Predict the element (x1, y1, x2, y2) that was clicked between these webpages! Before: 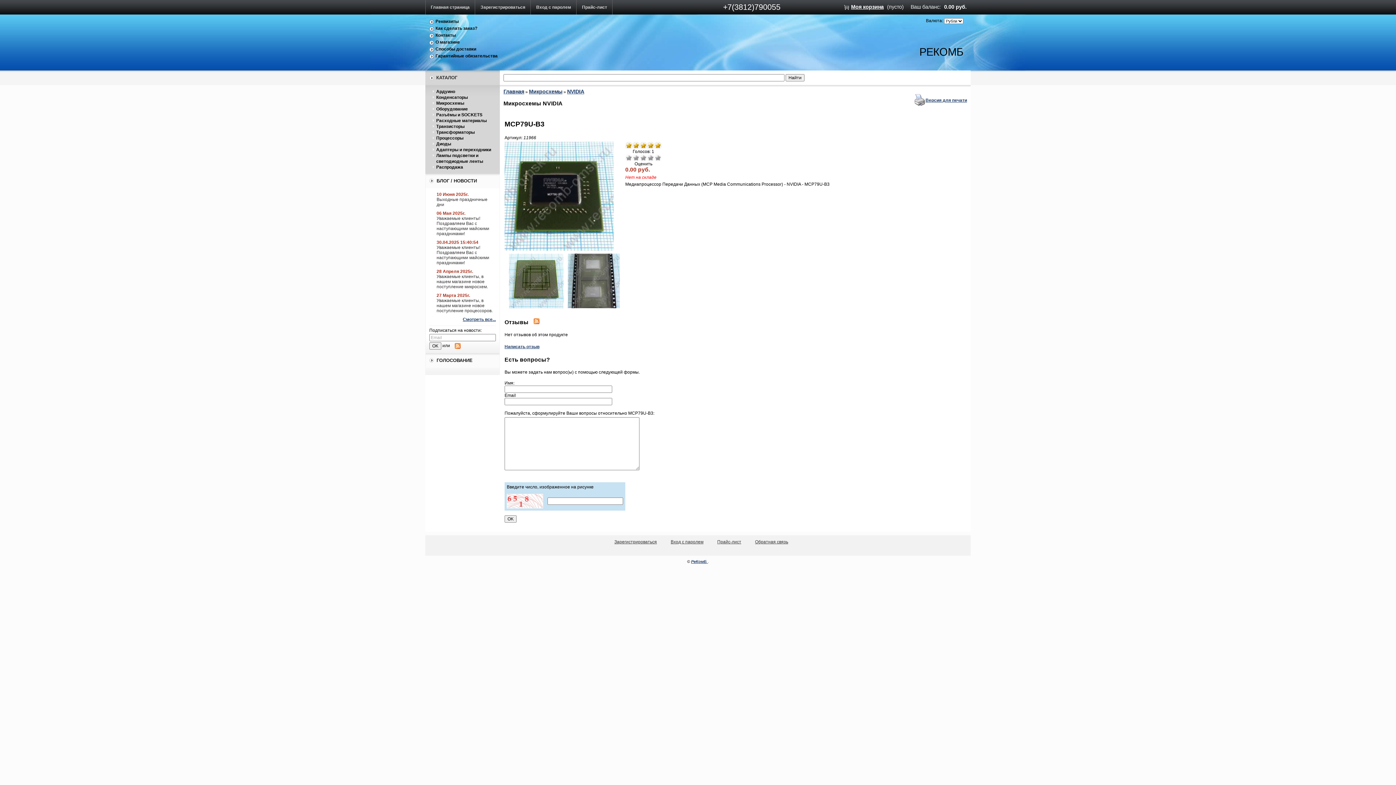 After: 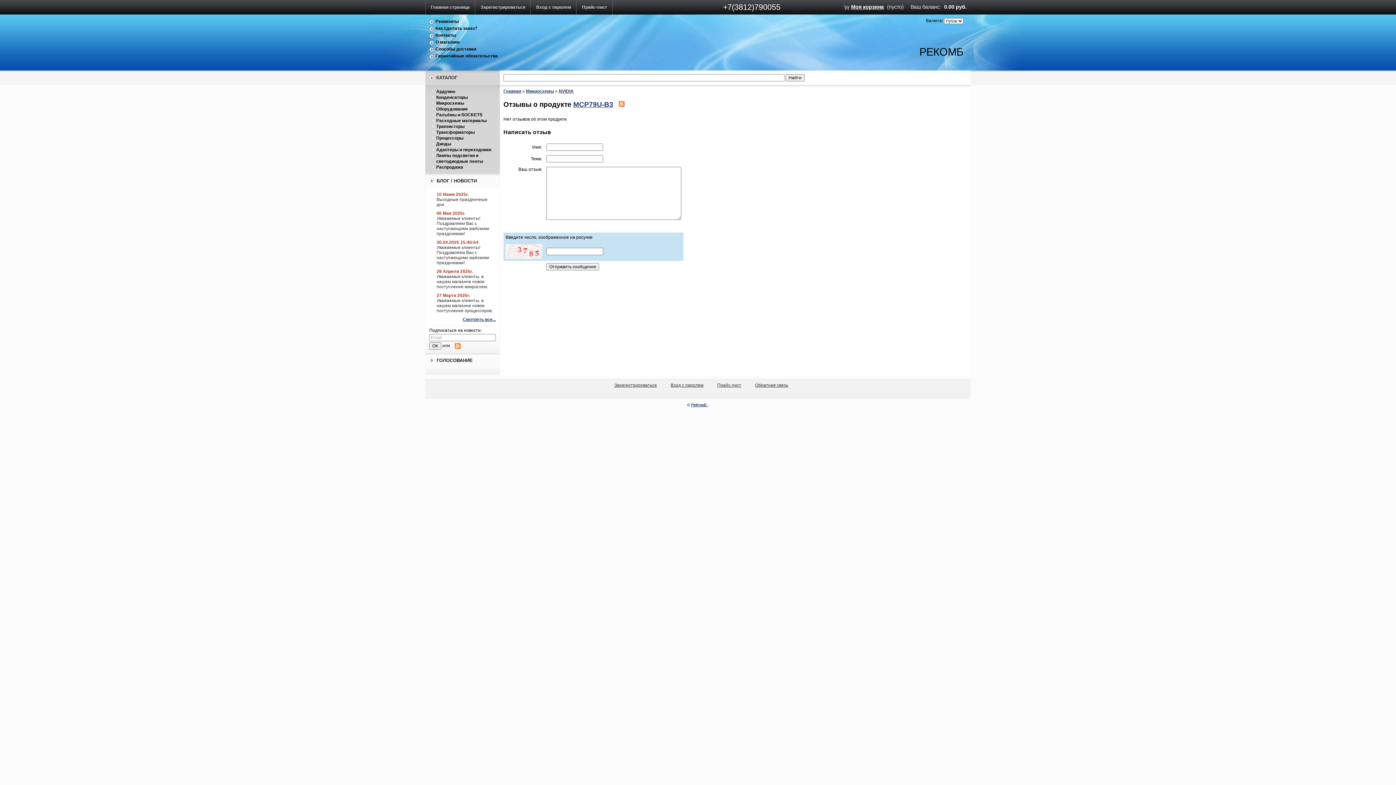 Action: bbox: (504, 344, 539, 349) label: Написать отзыв